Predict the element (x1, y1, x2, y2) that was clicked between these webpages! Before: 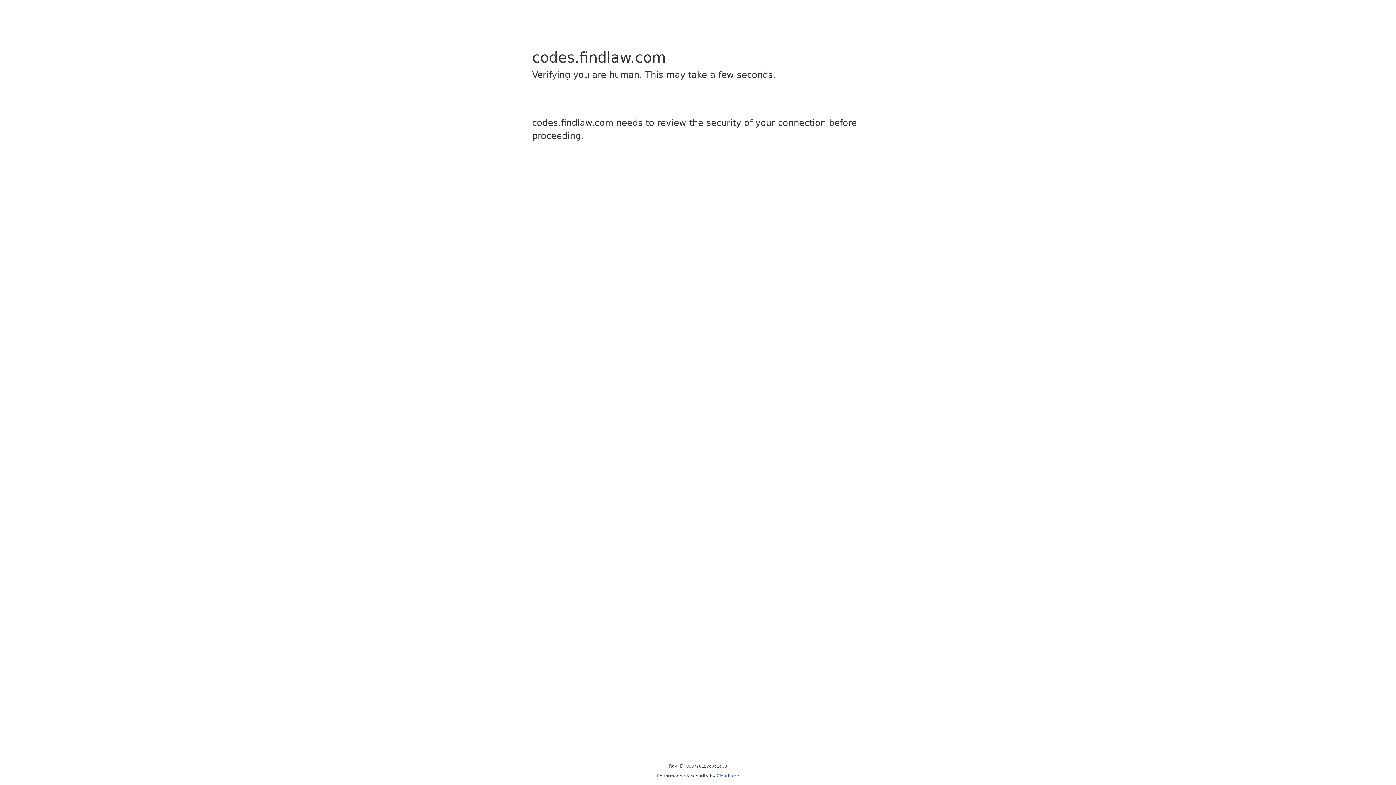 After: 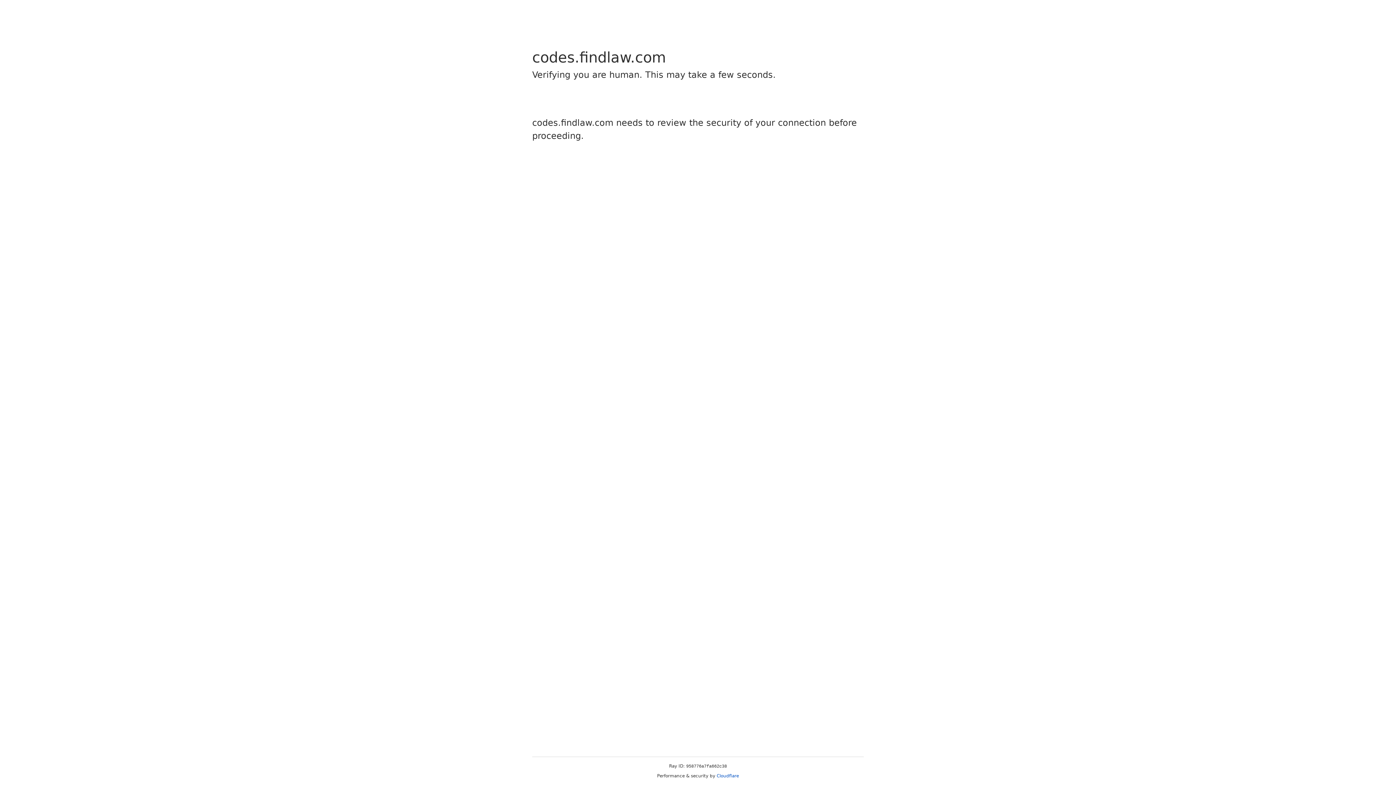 Action: label: Cloudflare bbox: (716, 773, 739, 778)